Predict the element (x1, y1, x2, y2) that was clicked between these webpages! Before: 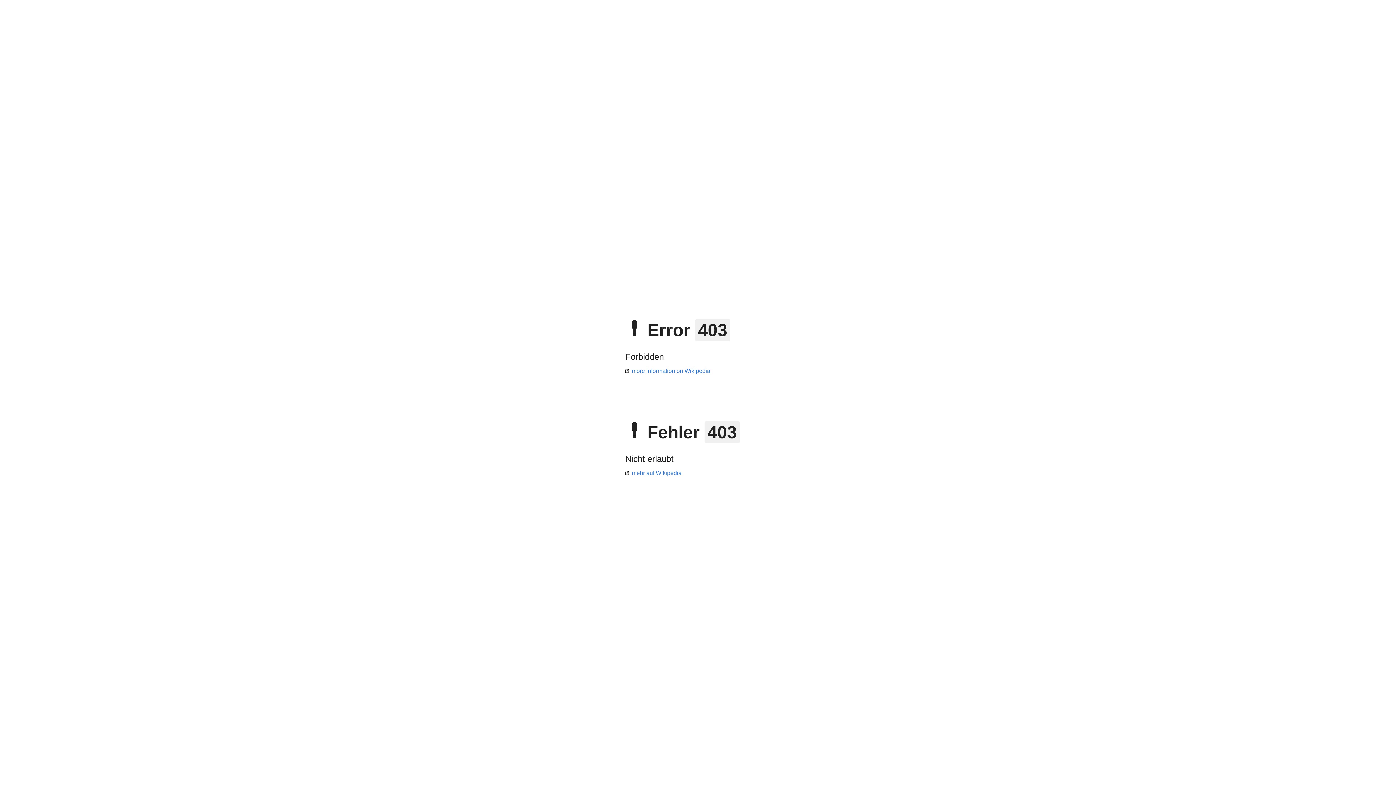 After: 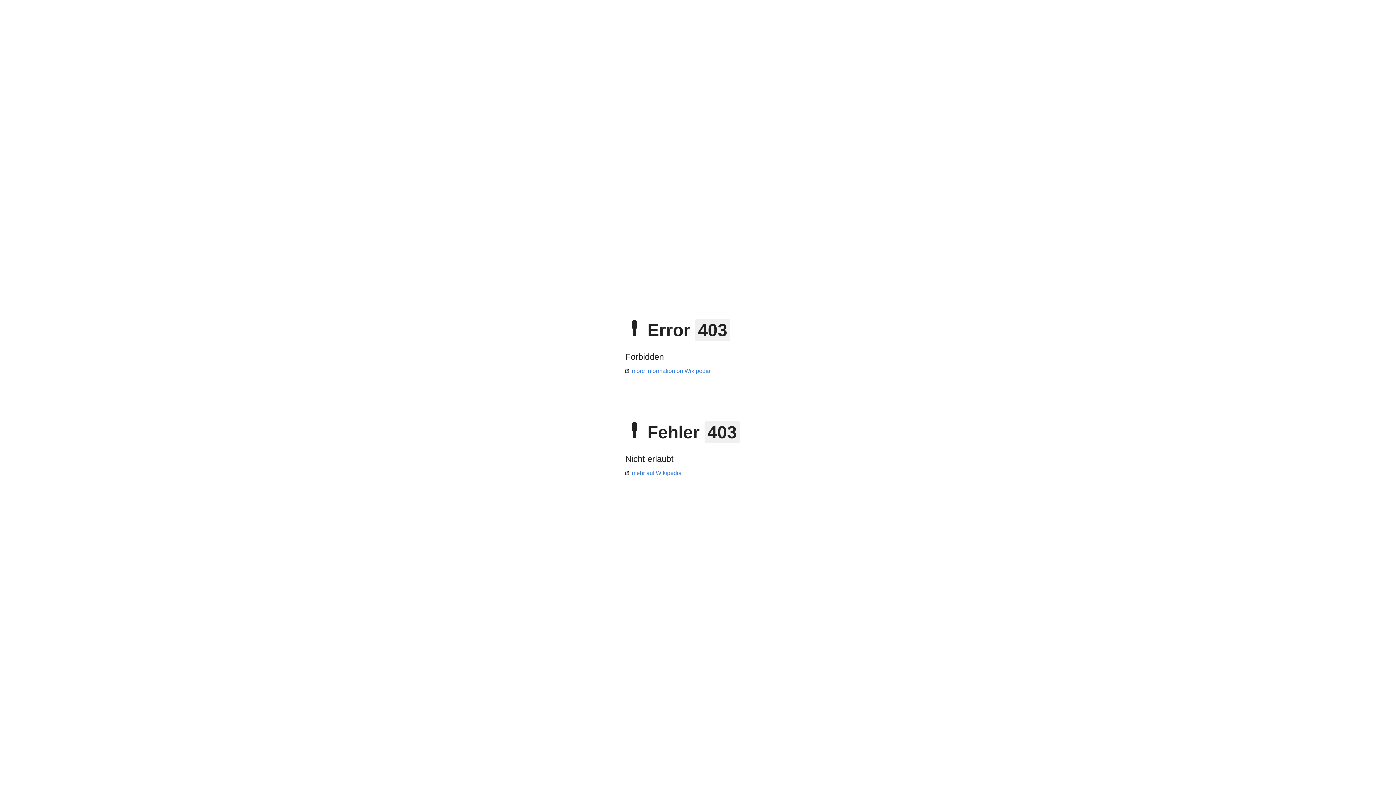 Action: label: more information on Wikipedia bbox: (625, 368, 710, 374)